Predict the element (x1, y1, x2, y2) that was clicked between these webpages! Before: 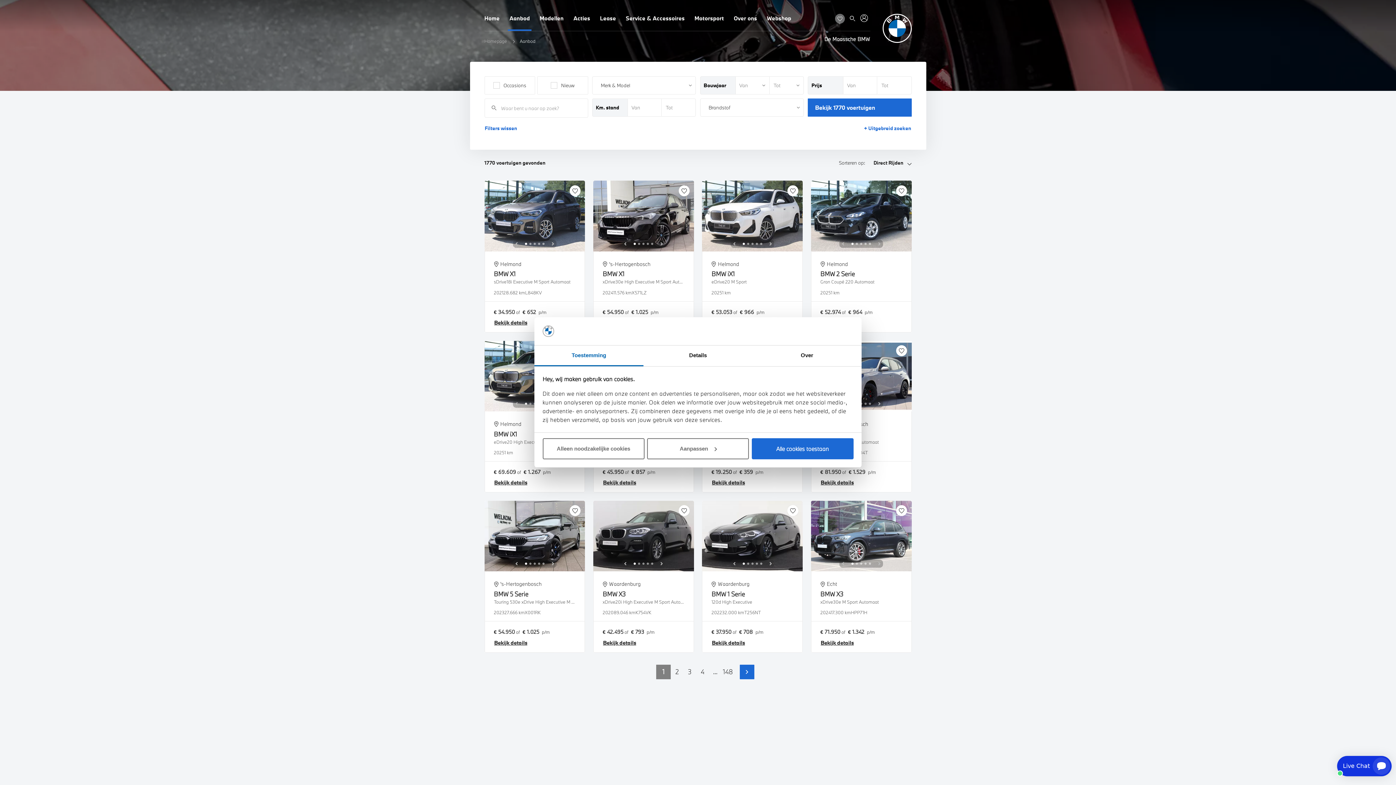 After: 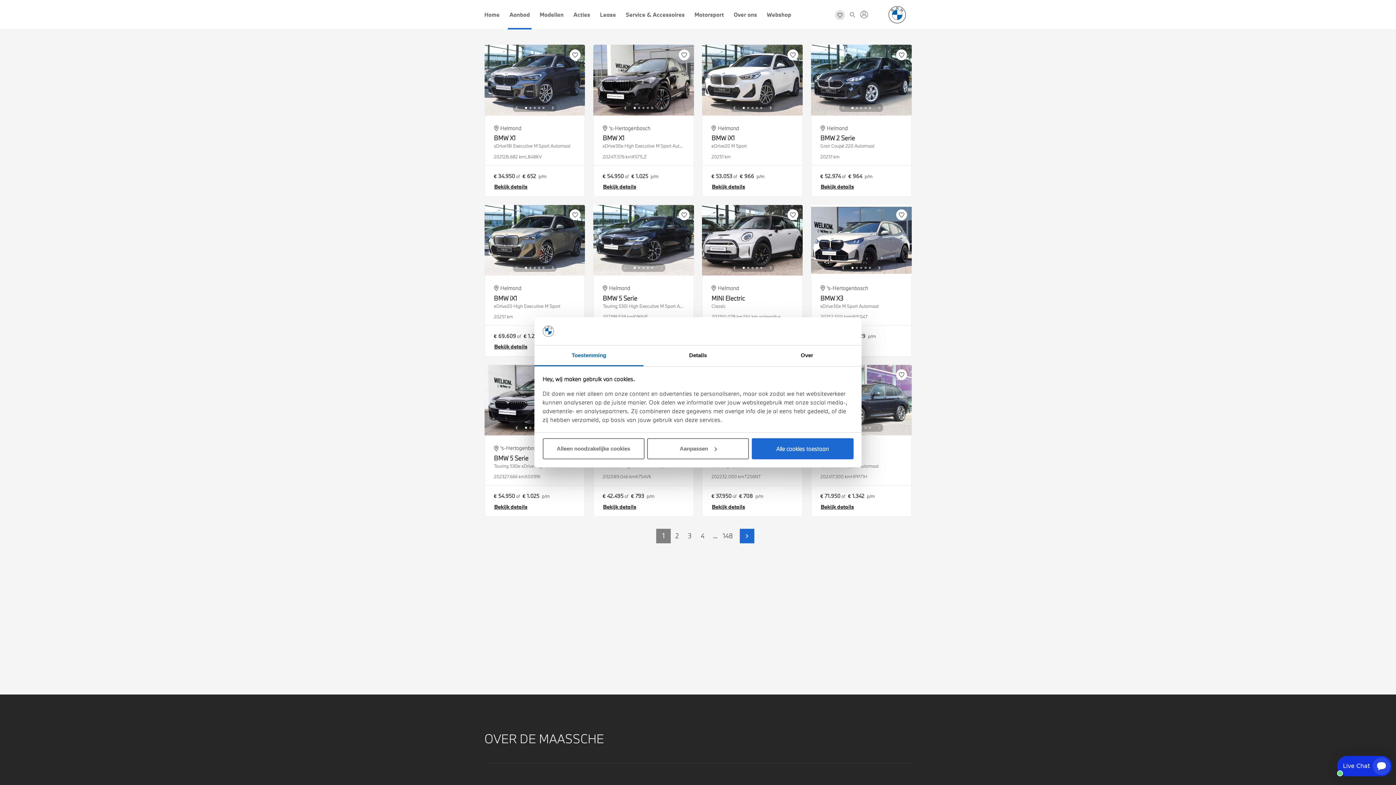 Action: bbox: (808, 98, 911, 116) label: Bekijk 1770 voertuigen